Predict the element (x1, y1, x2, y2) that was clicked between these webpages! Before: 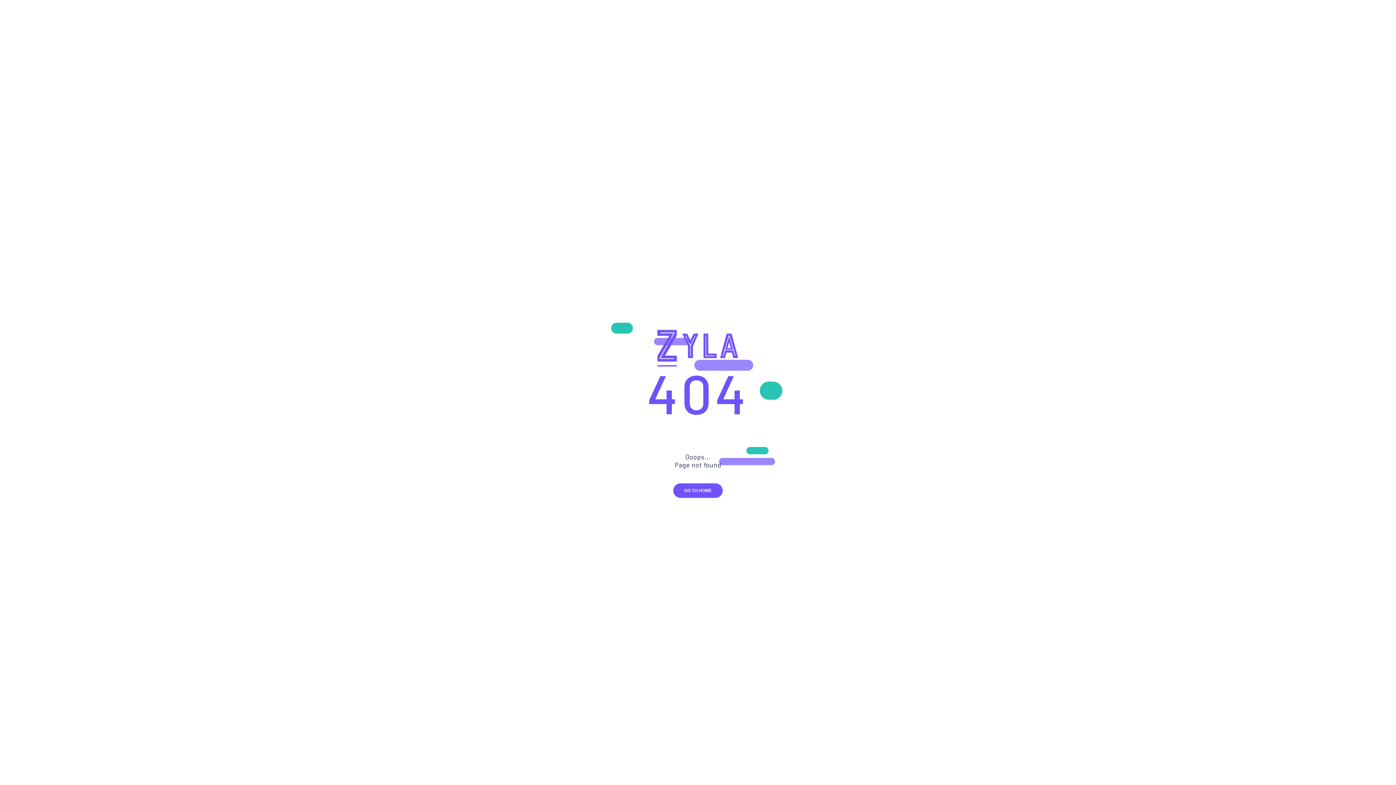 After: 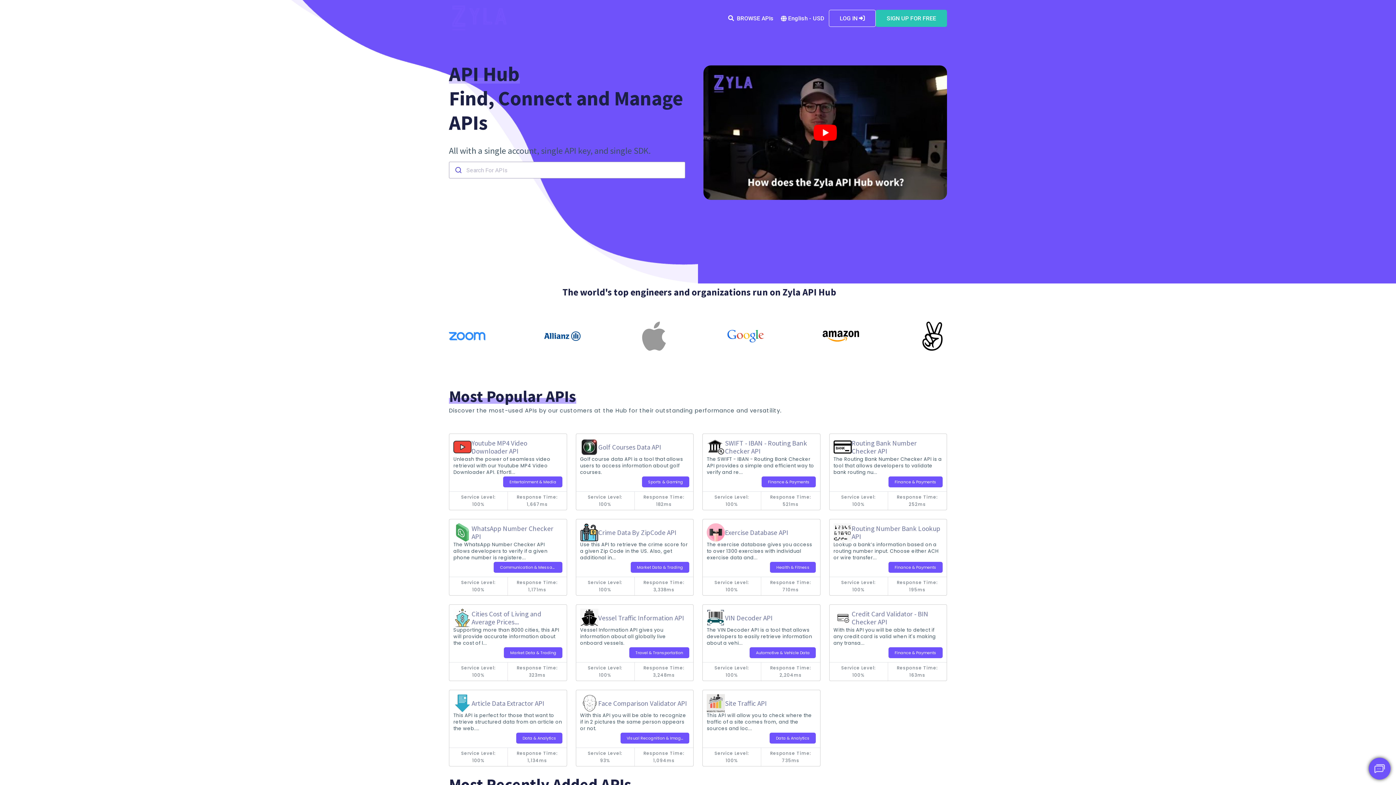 Action: bbox: (673, 483, 722, 498) label: GO TO HOME